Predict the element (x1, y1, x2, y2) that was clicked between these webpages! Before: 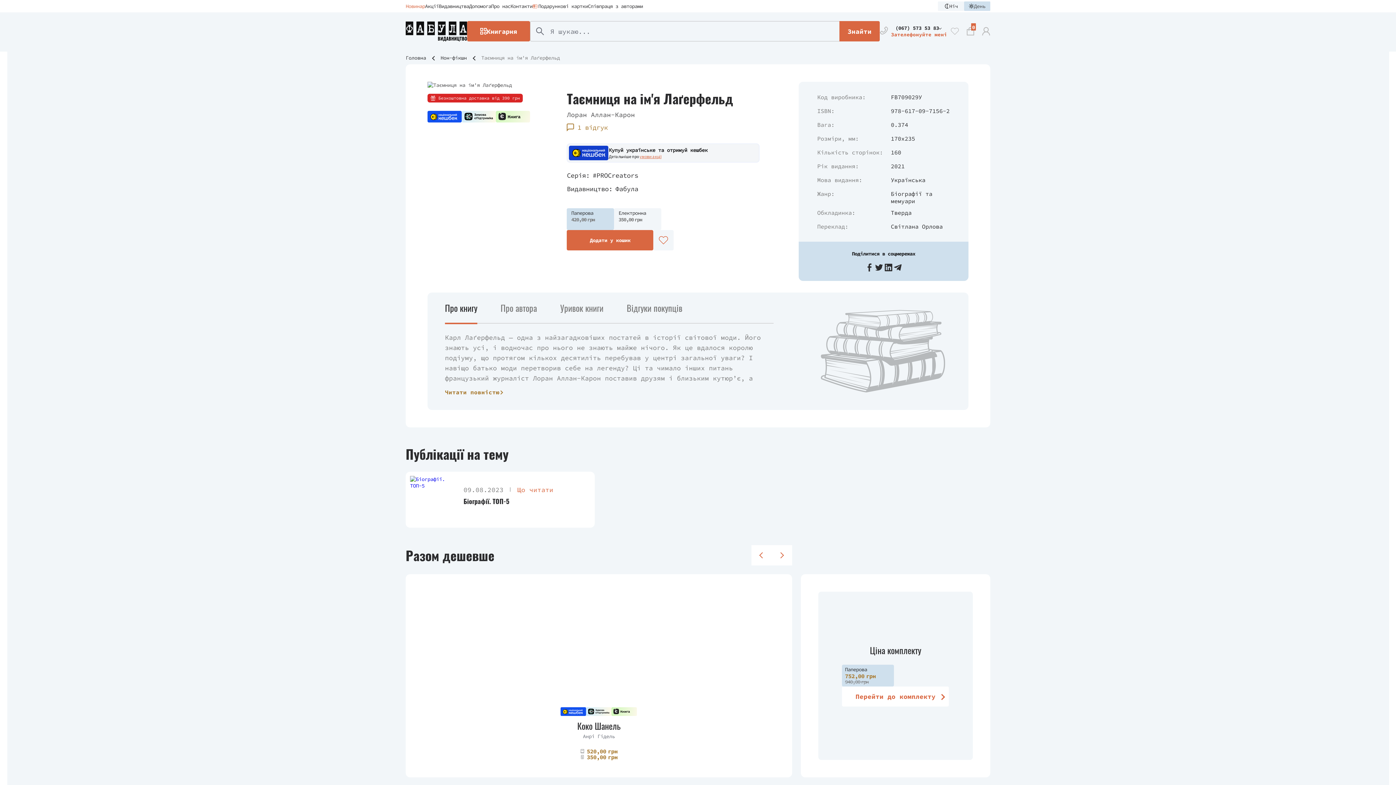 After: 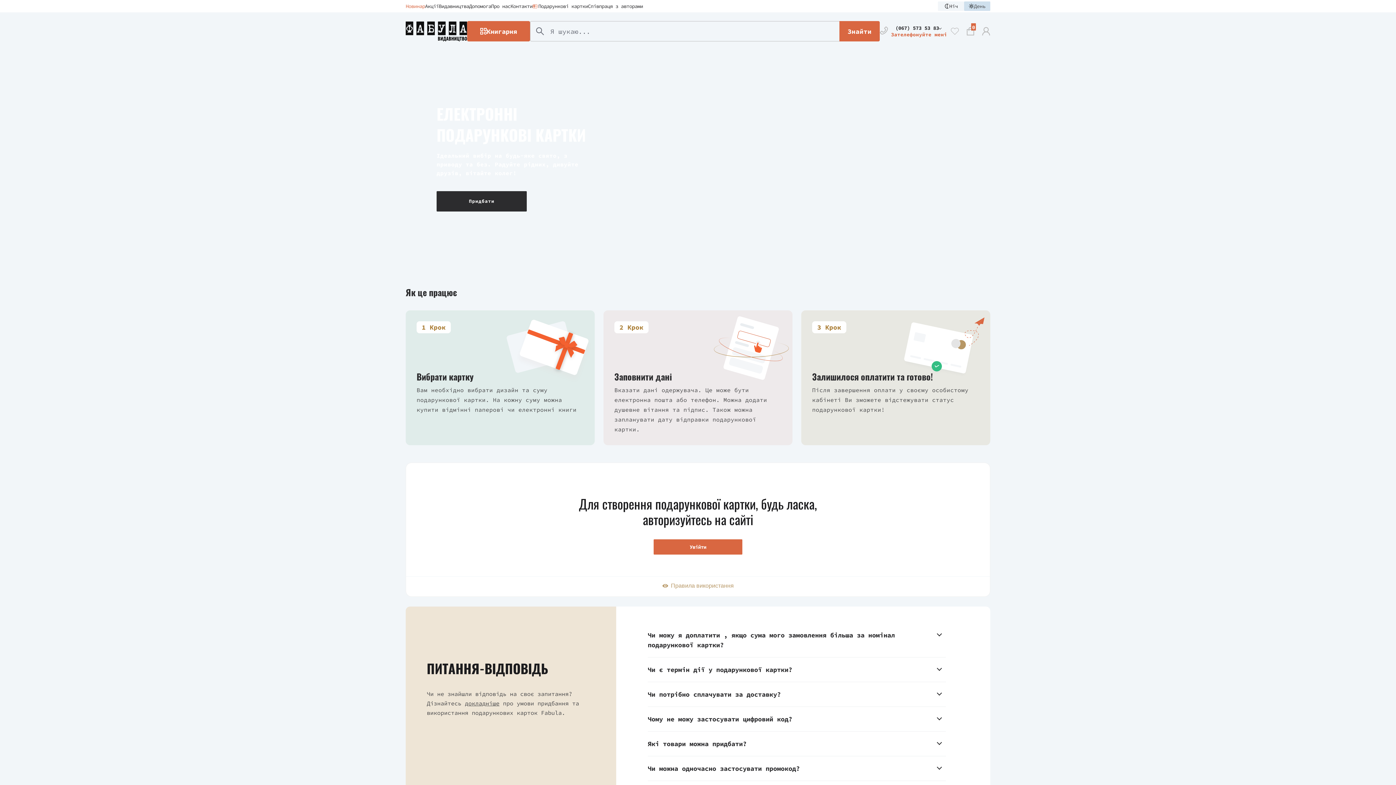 Action: label: Подарункові картки bbox: (532, 2, 588, 10)